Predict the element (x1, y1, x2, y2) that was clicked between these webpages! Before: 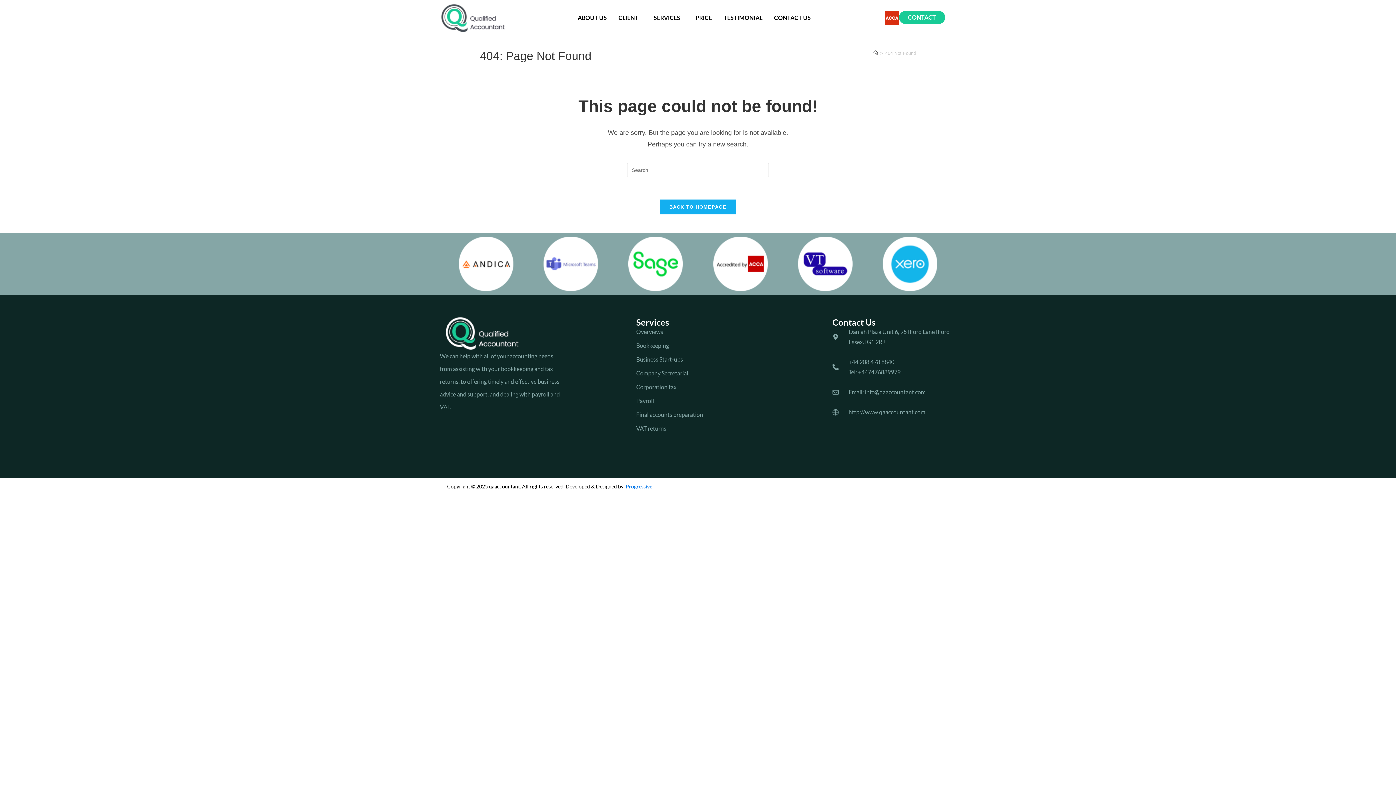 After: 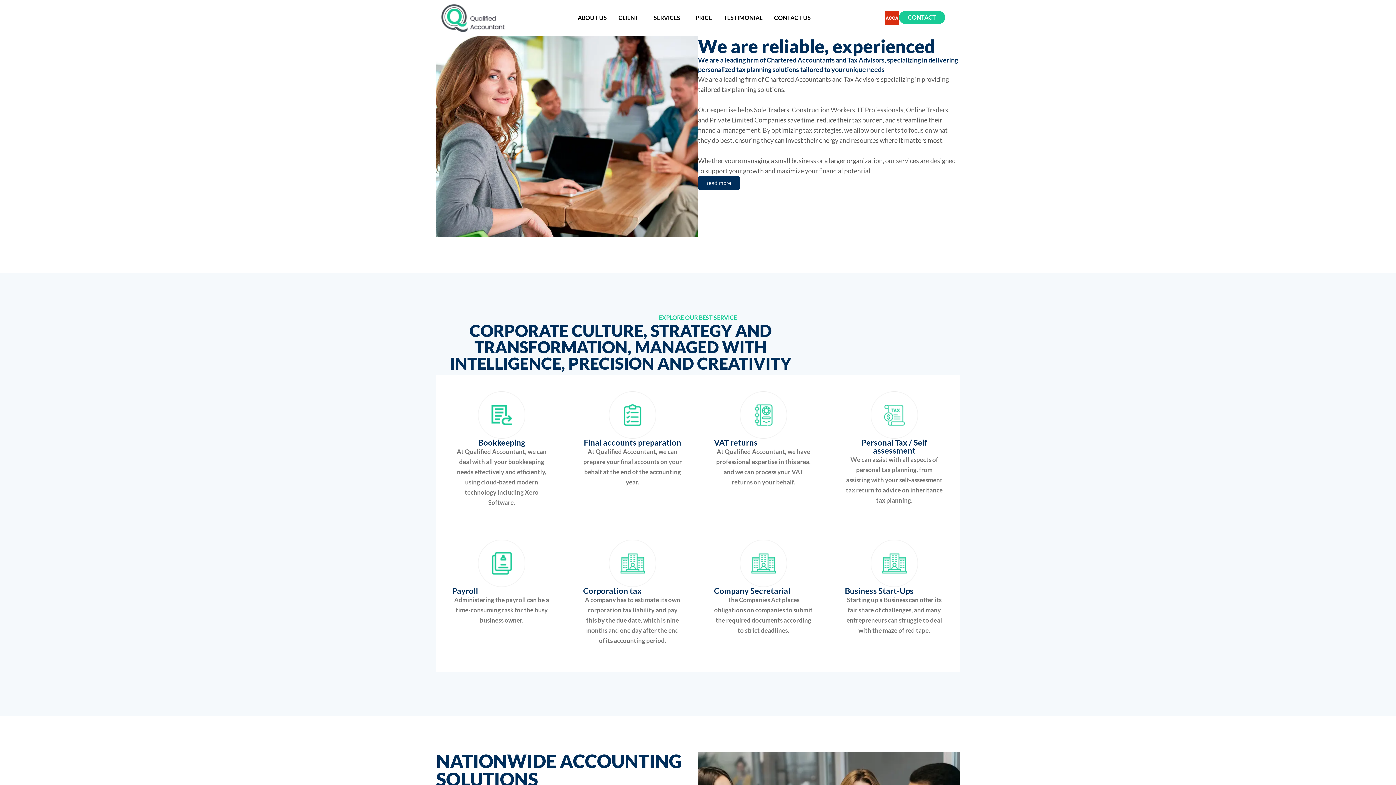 Action: bbox: (440, 316, 521, 349)